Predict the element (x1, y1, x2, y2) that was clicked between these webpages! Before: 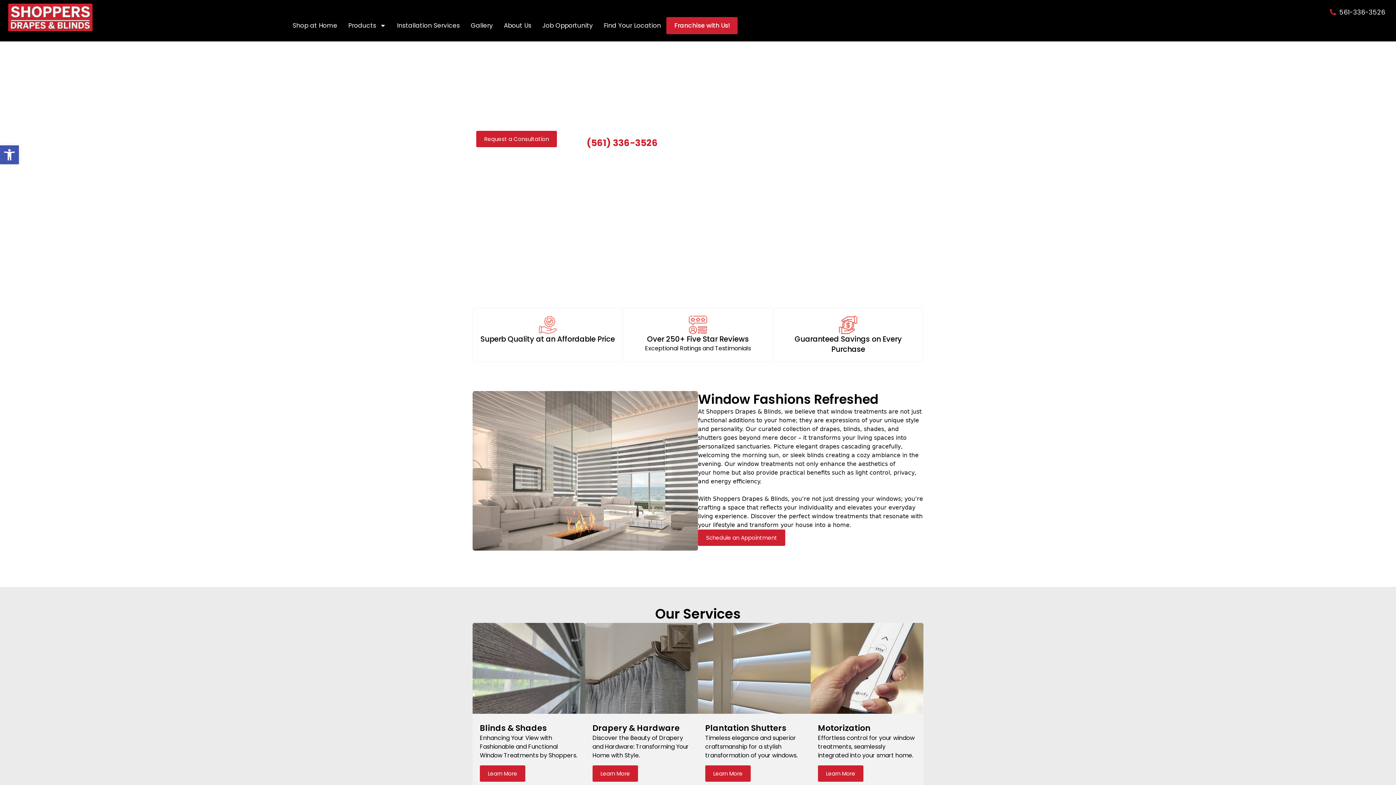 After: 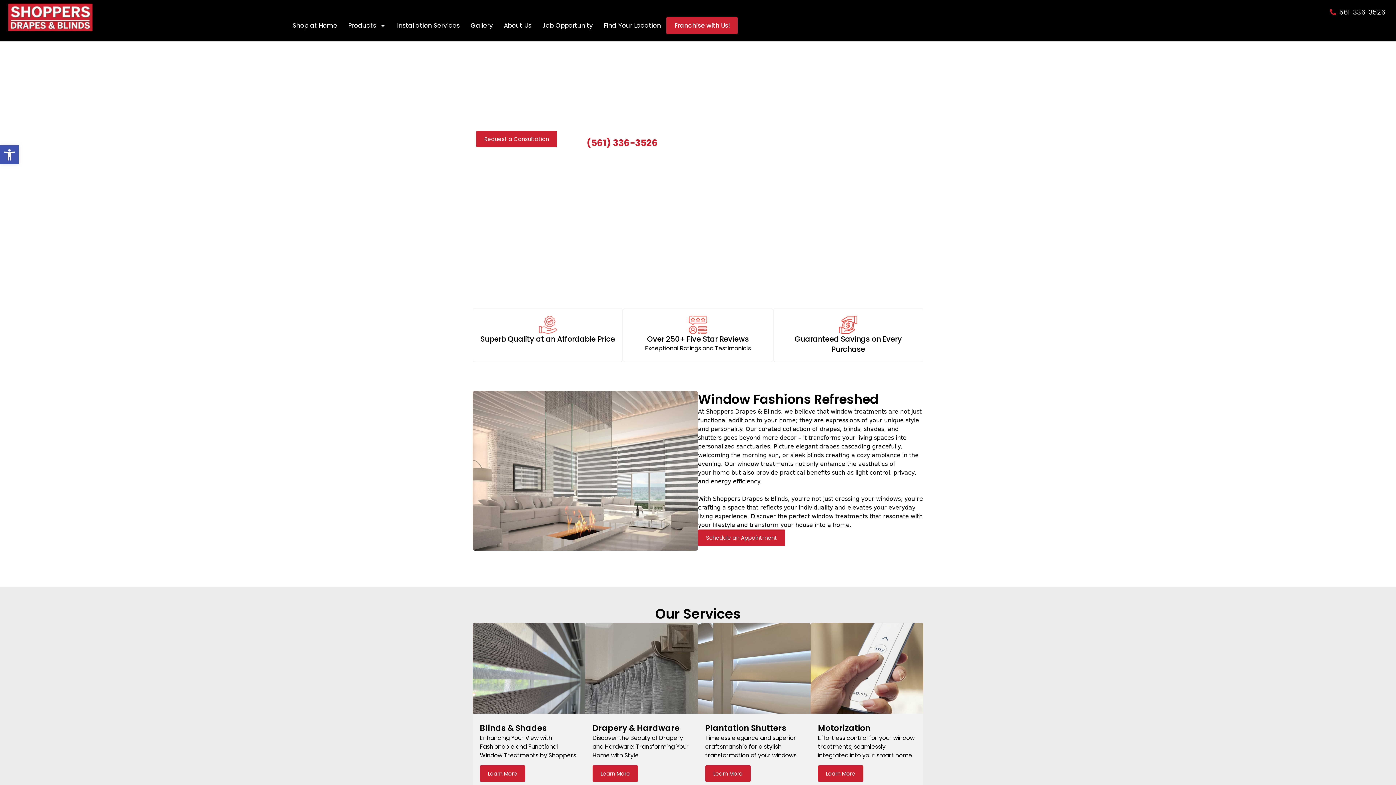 Action: label: (561) 336-3526 bbox: (586, 136, 658, 149)